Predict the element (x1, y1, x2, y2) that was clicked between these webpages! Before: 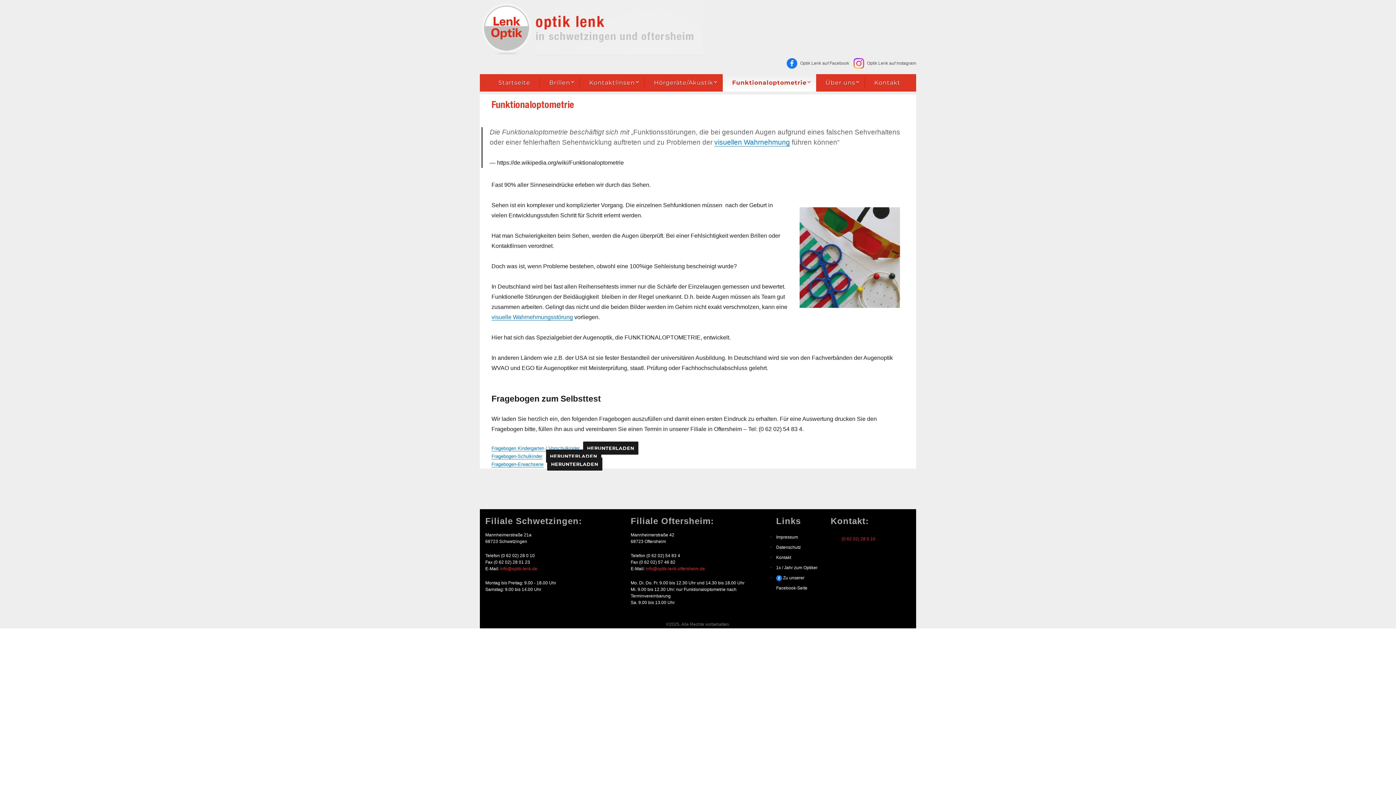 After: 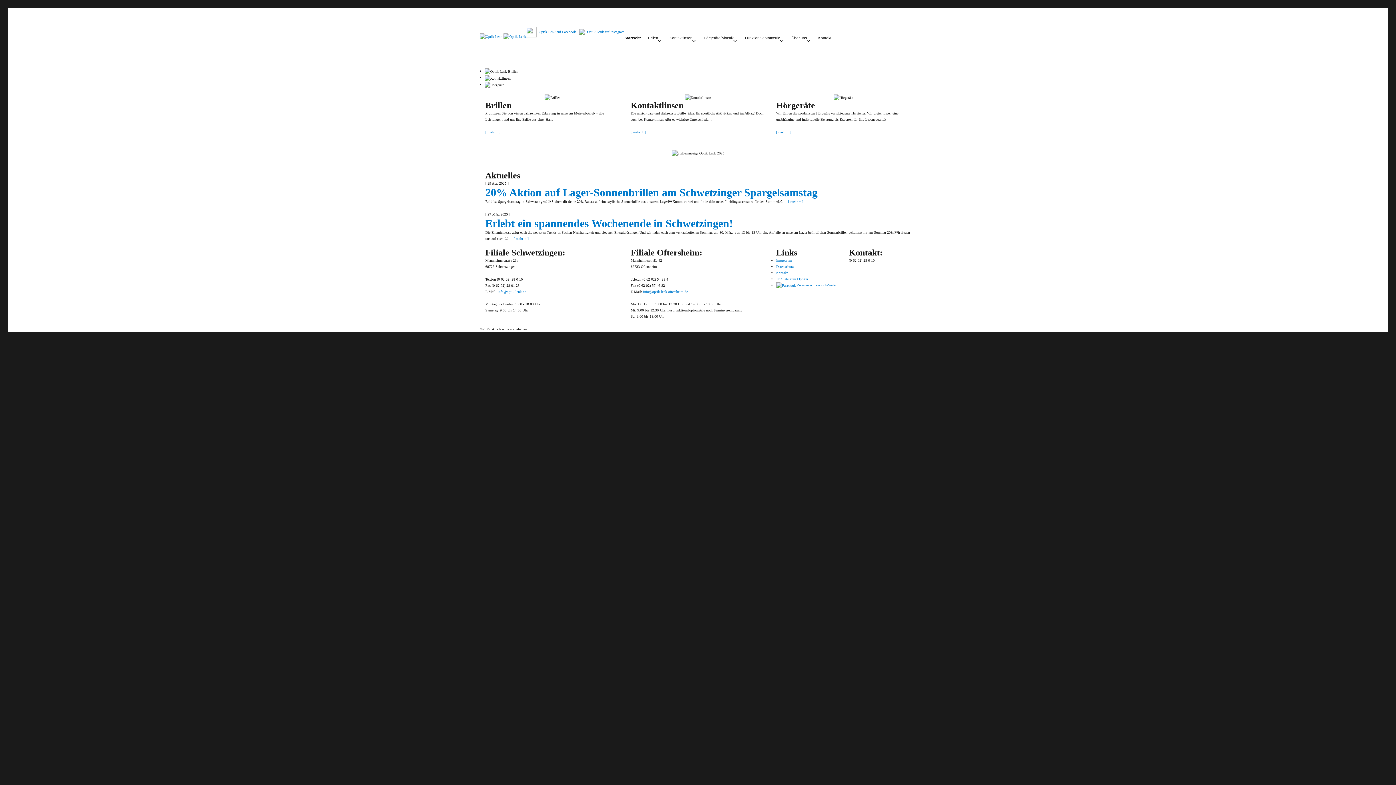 Action: label: Startseite bbox: (489, 74, 540, 91)